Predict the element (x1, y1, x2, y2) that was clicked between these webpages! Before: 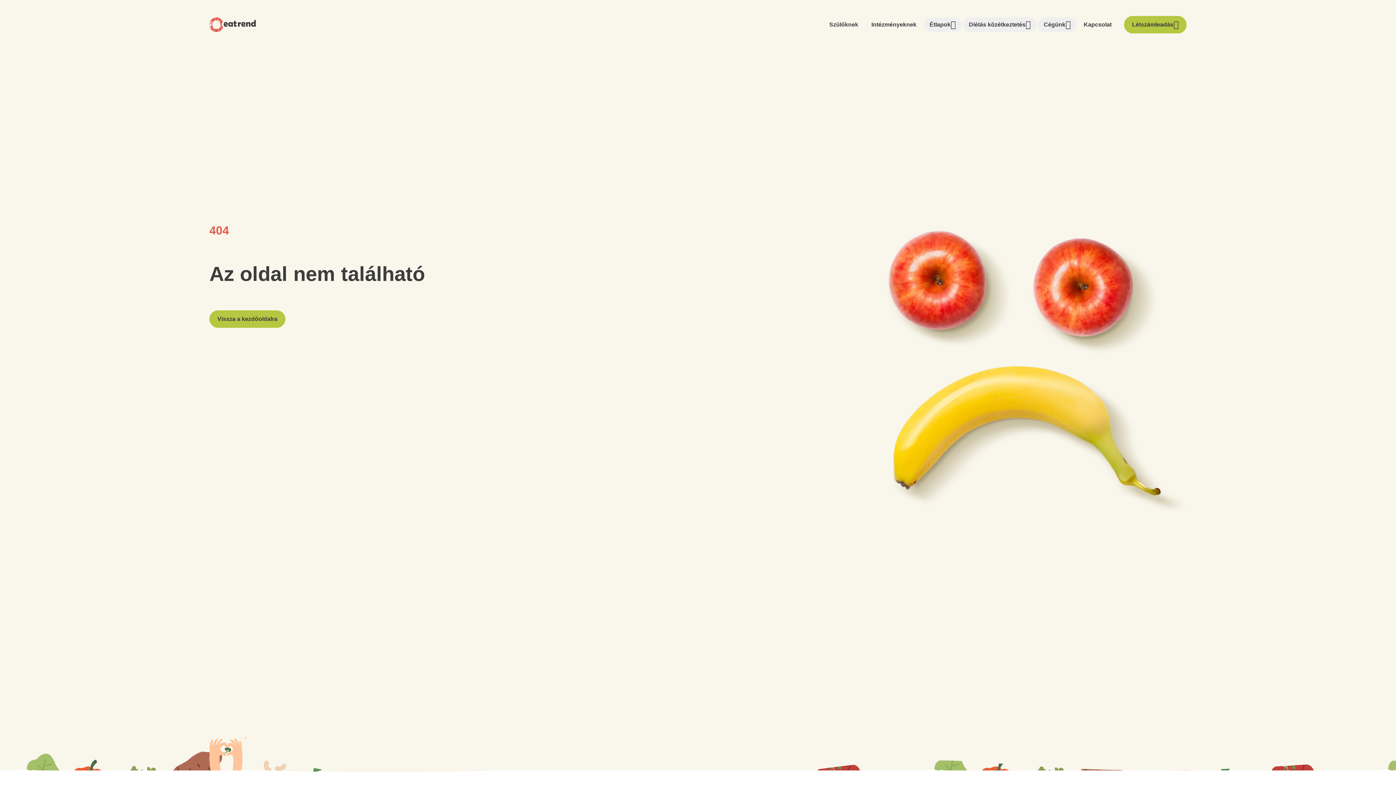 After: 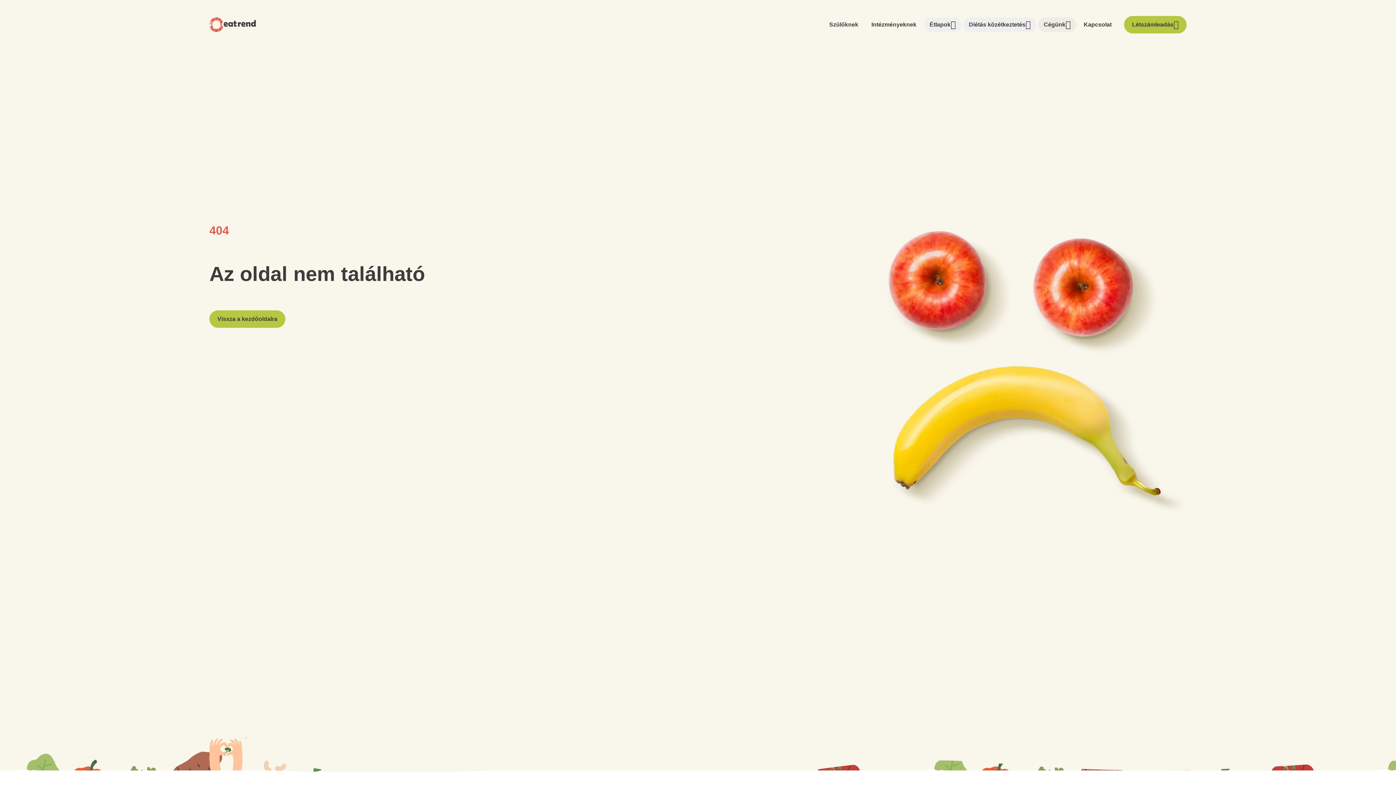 Action: label: Cégünk bbox: (1038, 17, 1076, 32)